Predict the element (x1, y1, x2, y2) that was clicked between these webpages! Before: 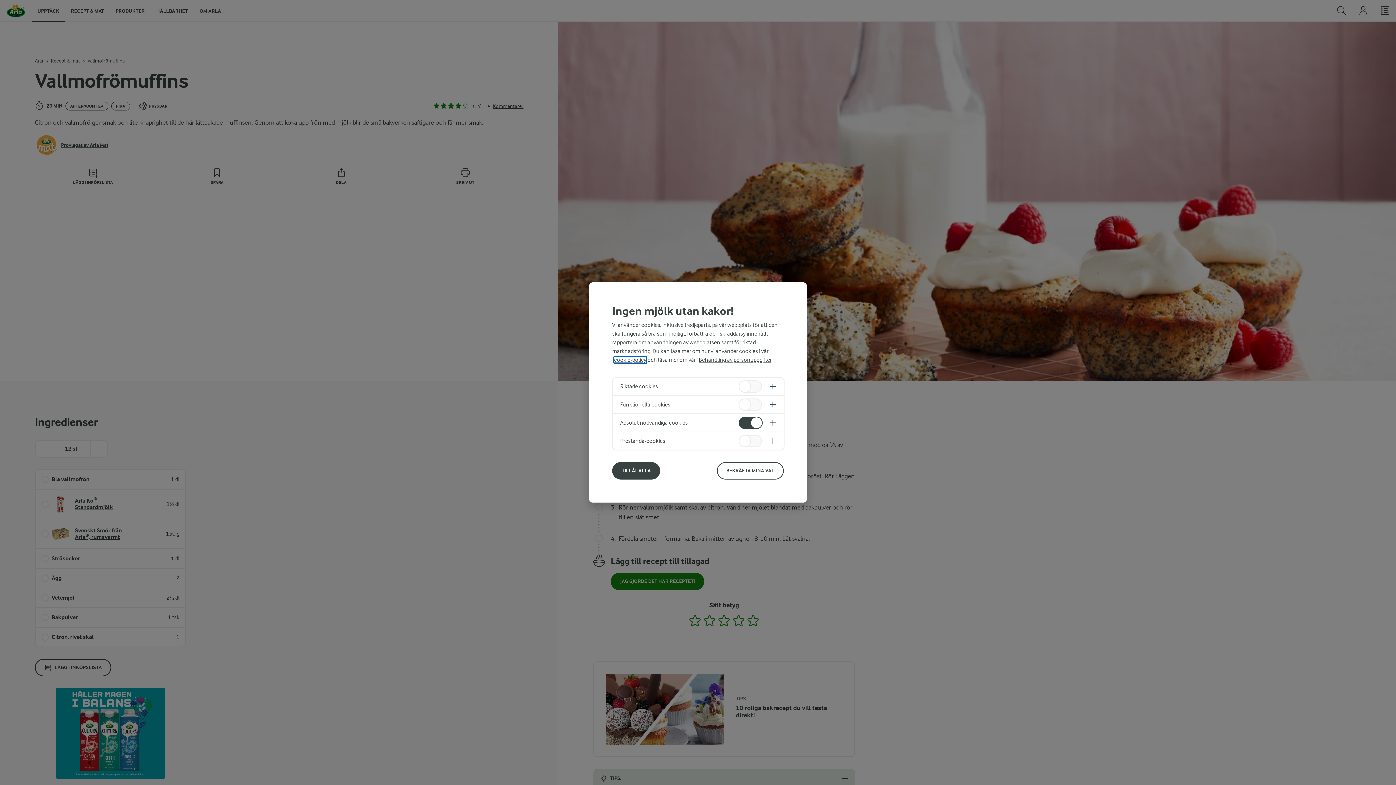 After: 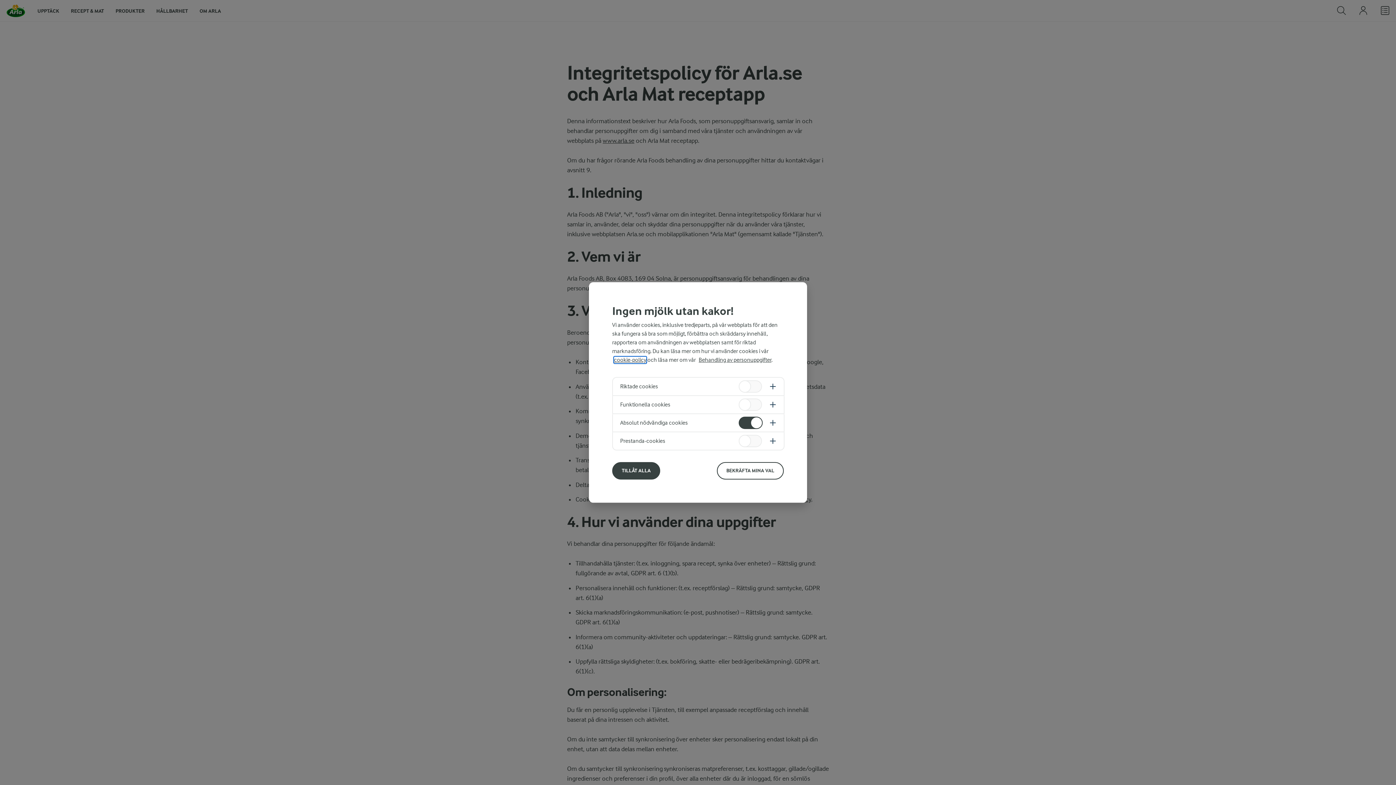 Action: bbox: (698, 356, 771, 363) label: Behandling av personuppgifter